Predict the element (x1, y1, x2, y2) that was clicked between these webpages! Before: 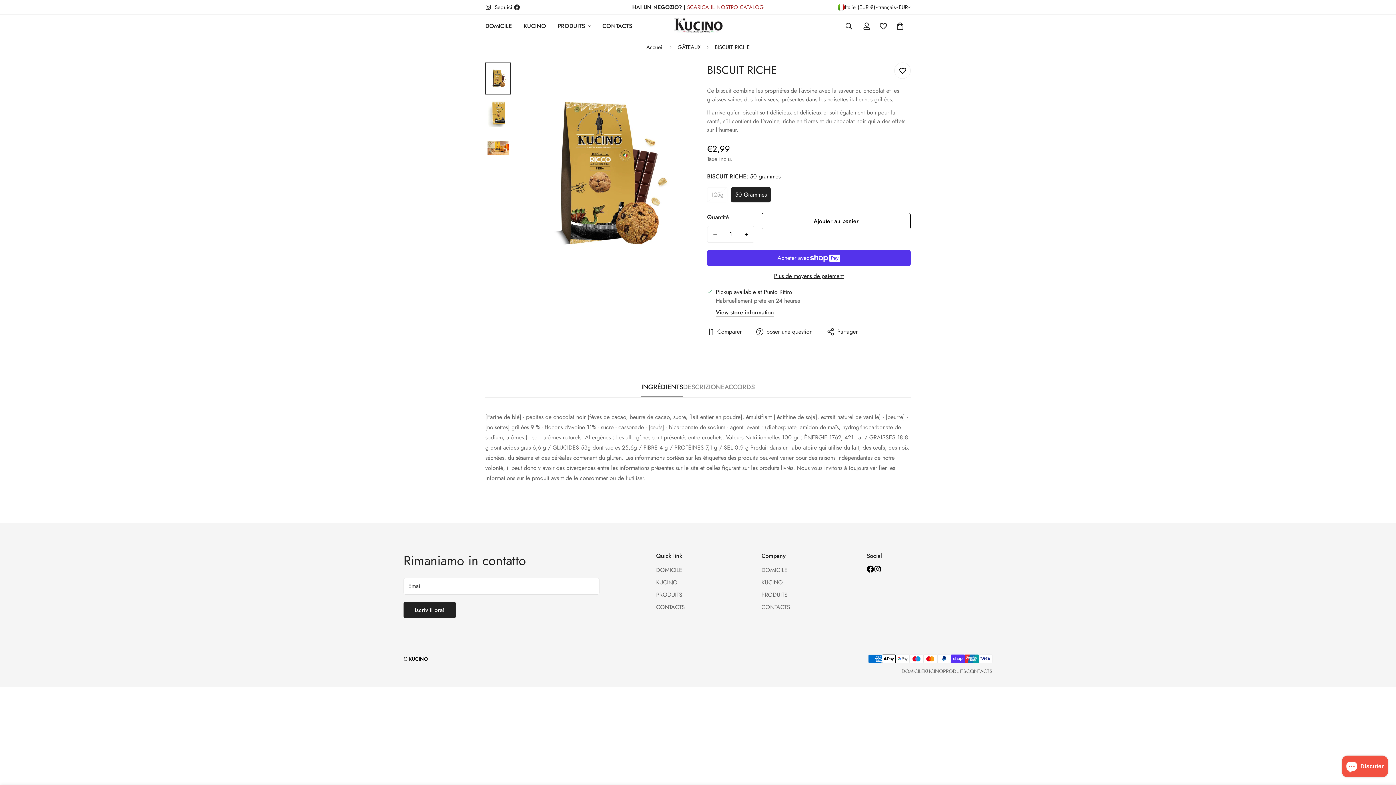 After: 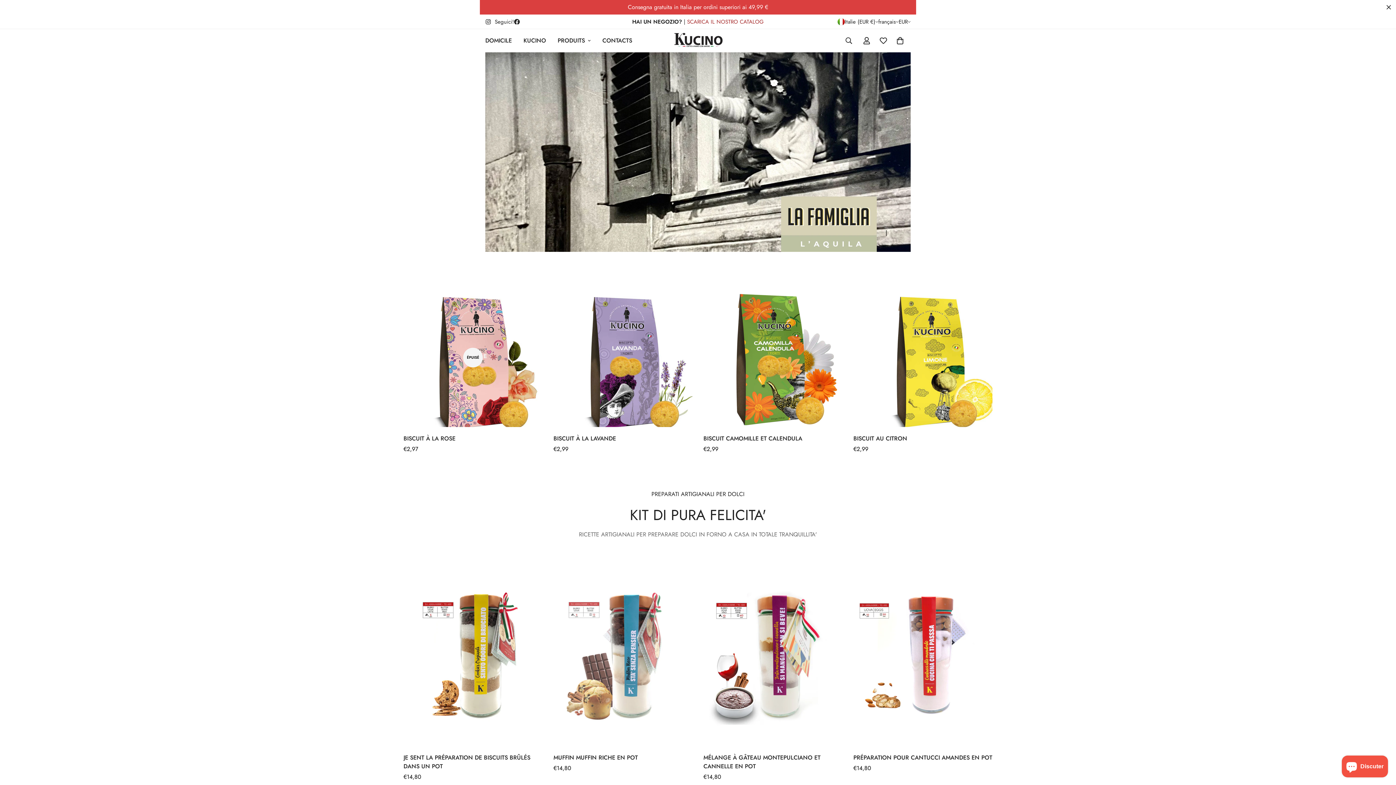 Action: label: PRODUITS bbox: (761, 590, 787, 599)